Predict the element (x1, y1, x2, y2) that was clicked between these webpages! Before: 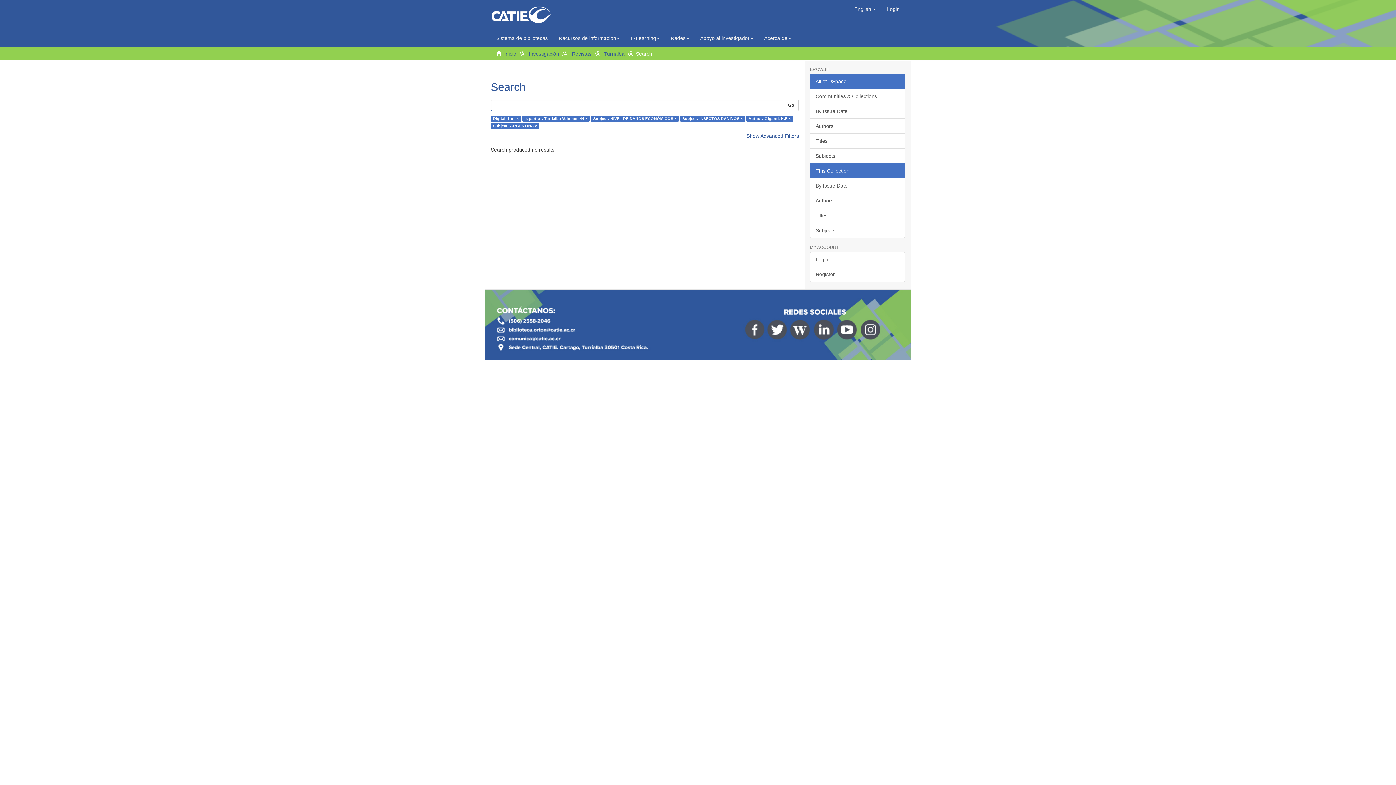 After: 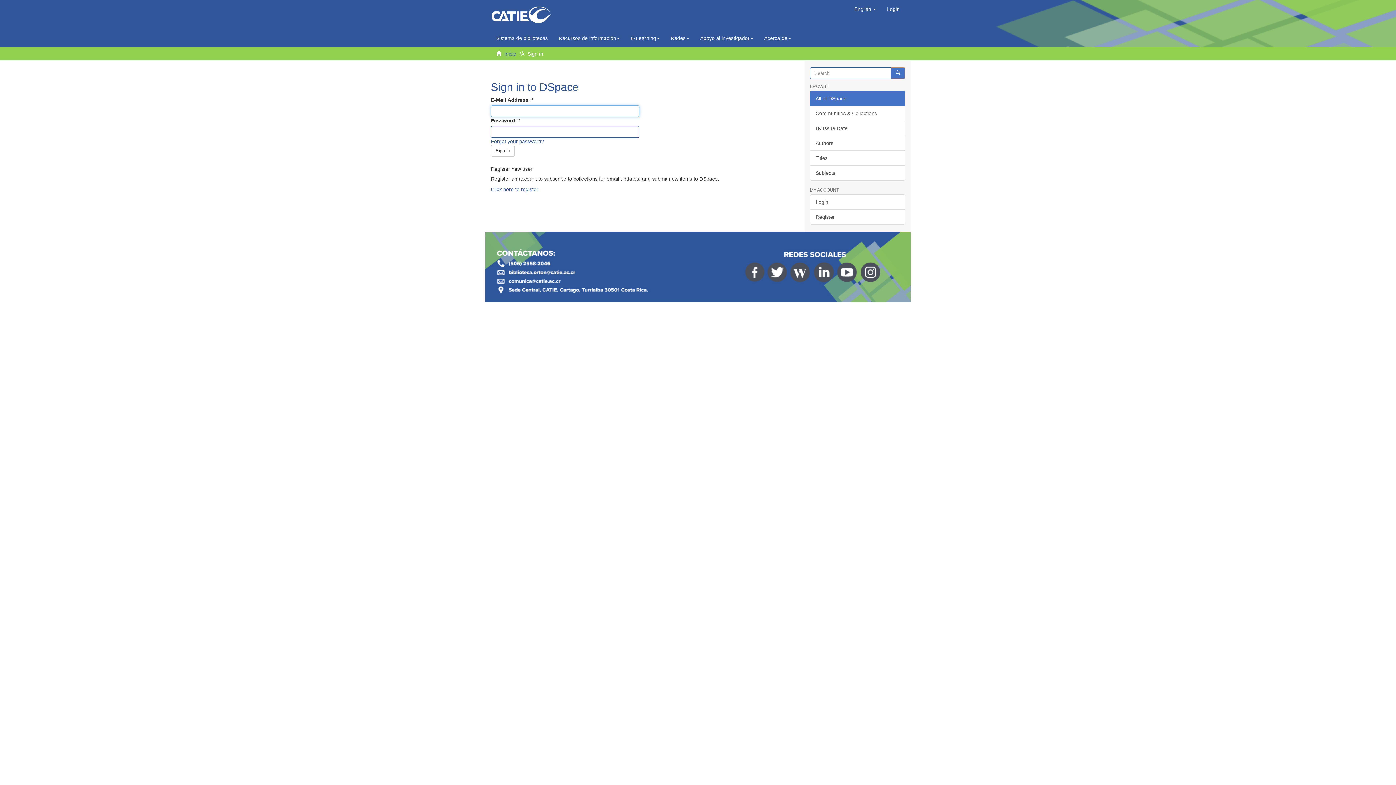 Action: label: Login bbox: (810, 252, 905, 267)